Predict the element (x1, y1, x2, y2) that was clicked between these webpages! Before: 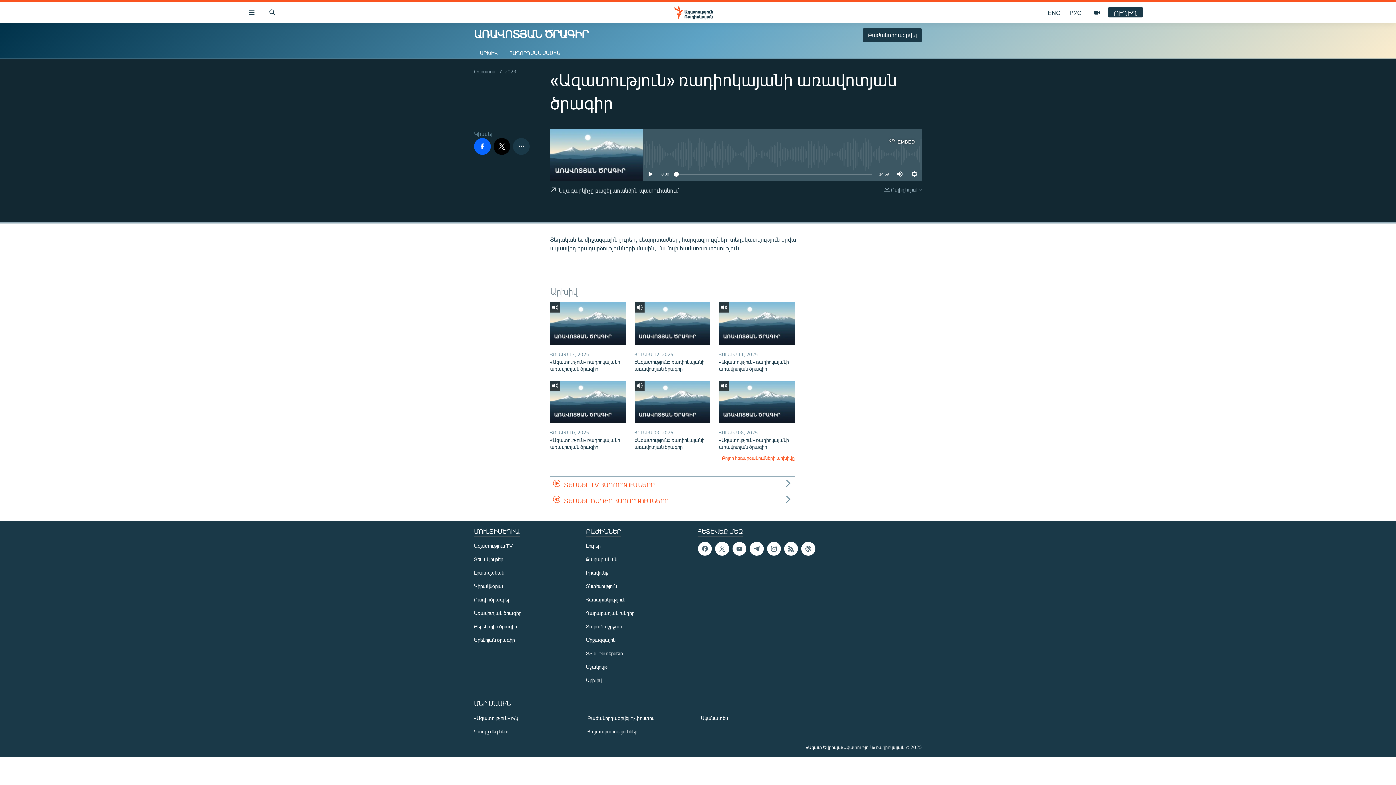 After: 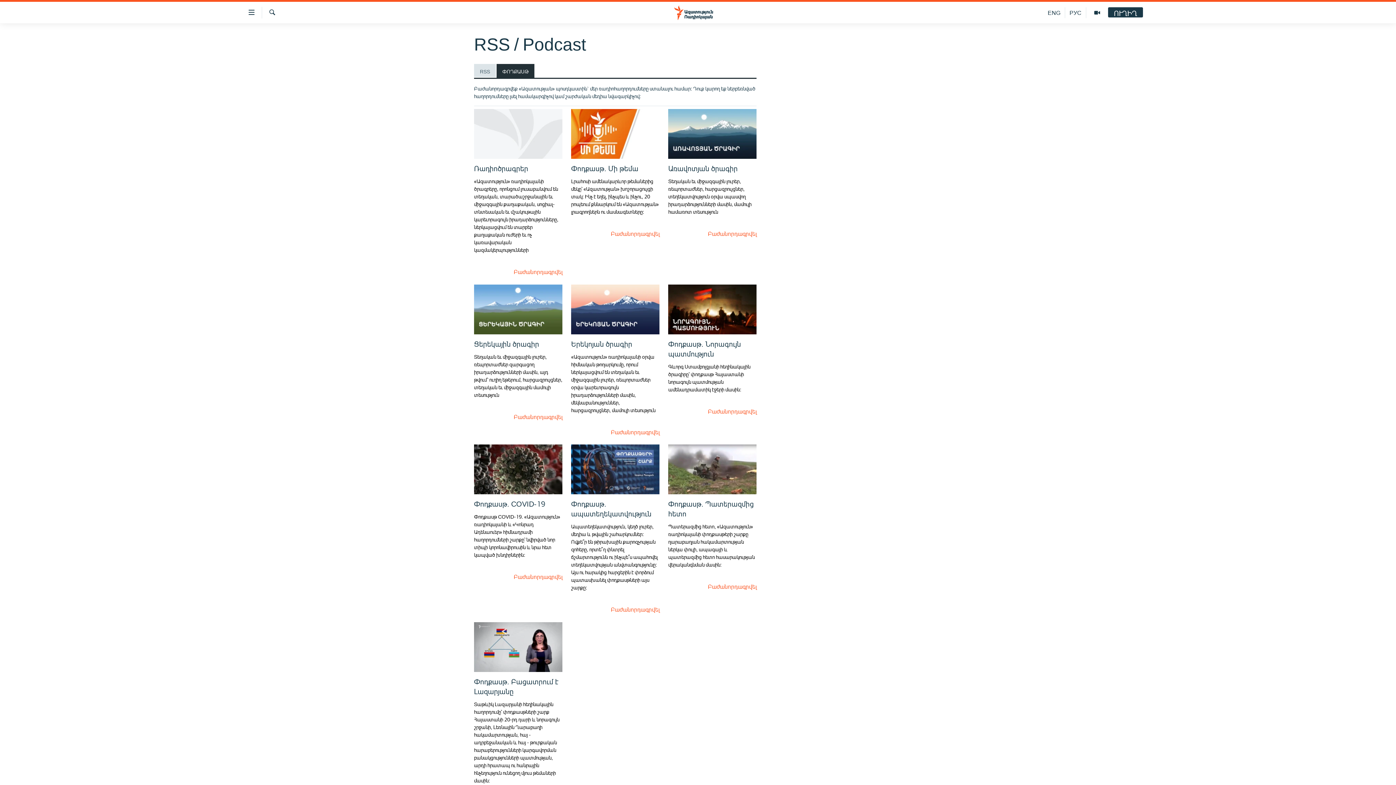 Action: bbox: (801, 542, 815, 556)